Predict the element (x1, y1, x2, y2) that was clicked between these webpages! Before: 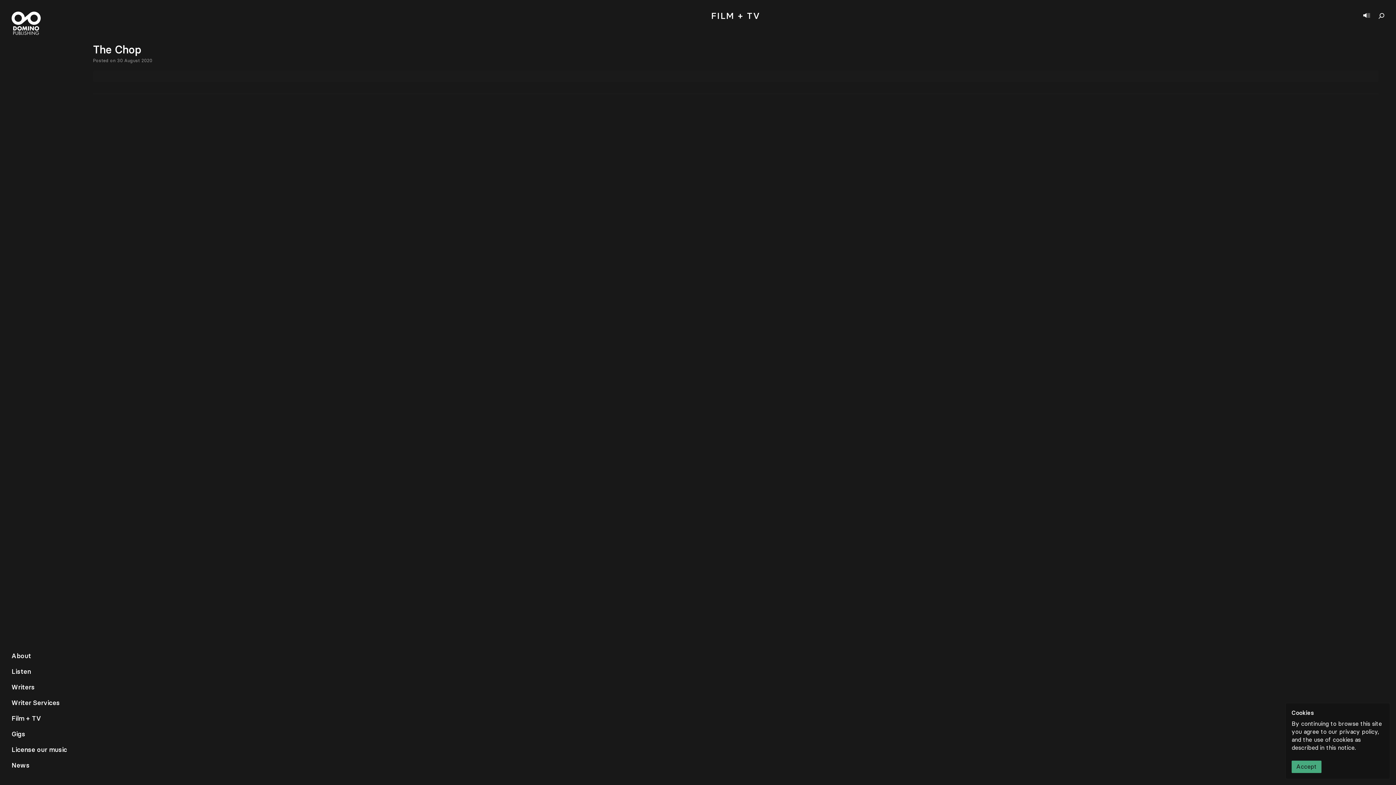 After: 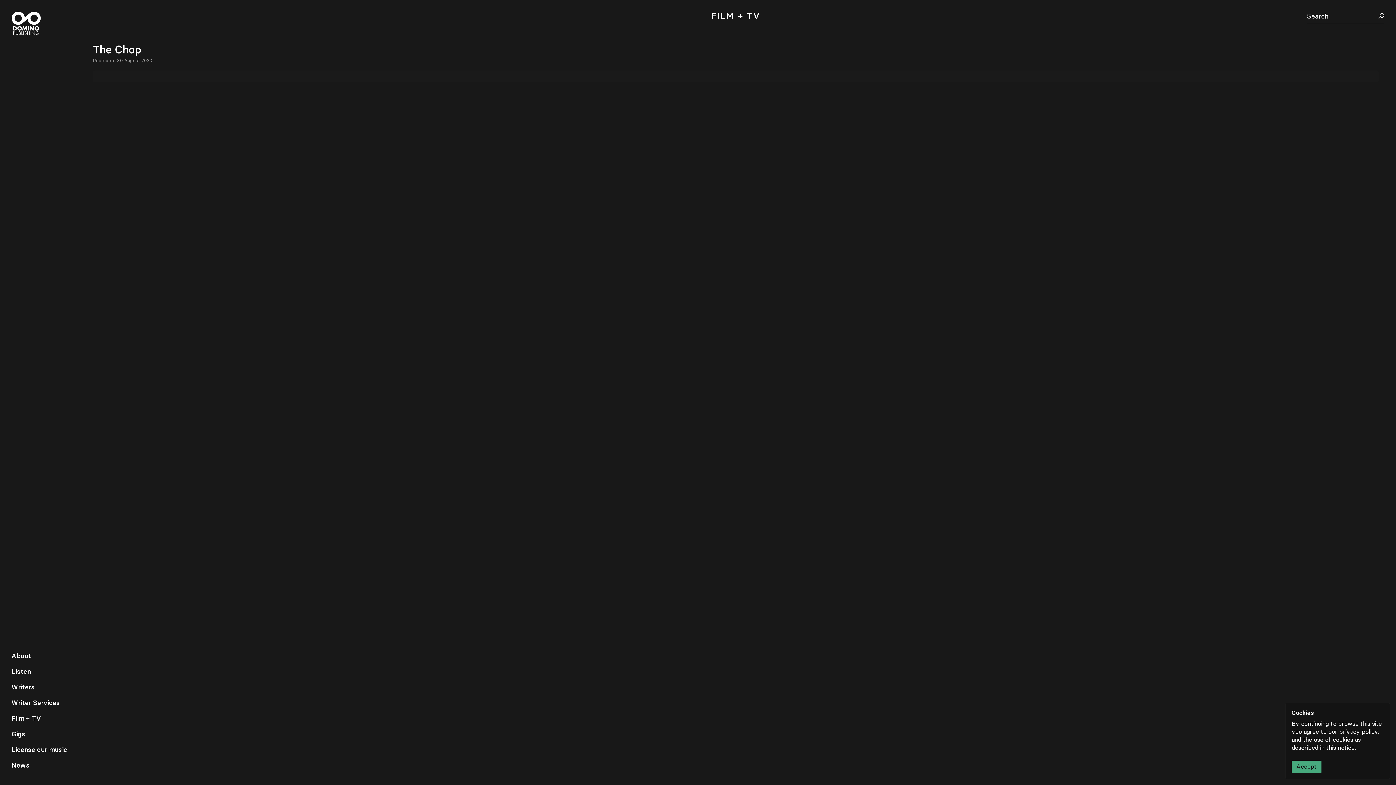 Action: label: Show search bbox: (1378, 13, 1384, 18)